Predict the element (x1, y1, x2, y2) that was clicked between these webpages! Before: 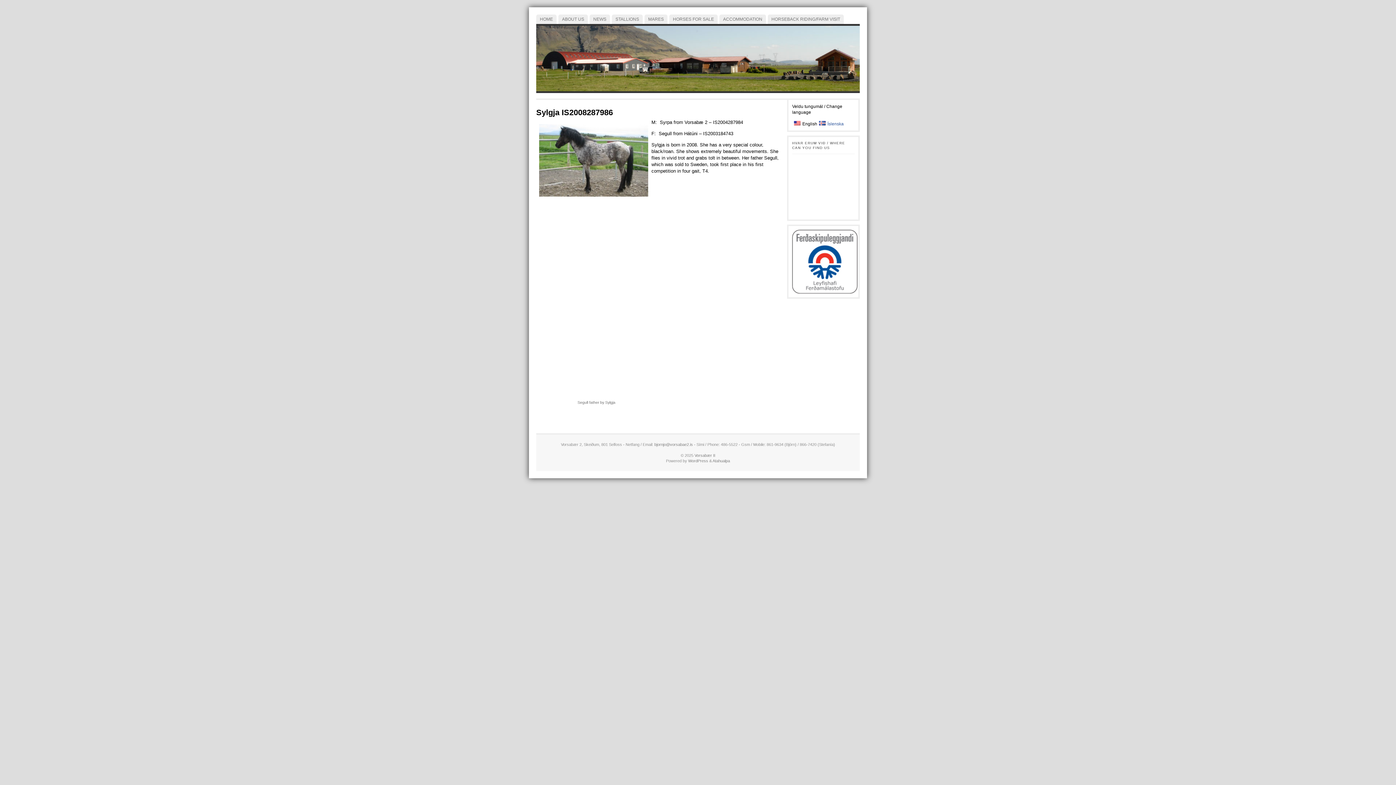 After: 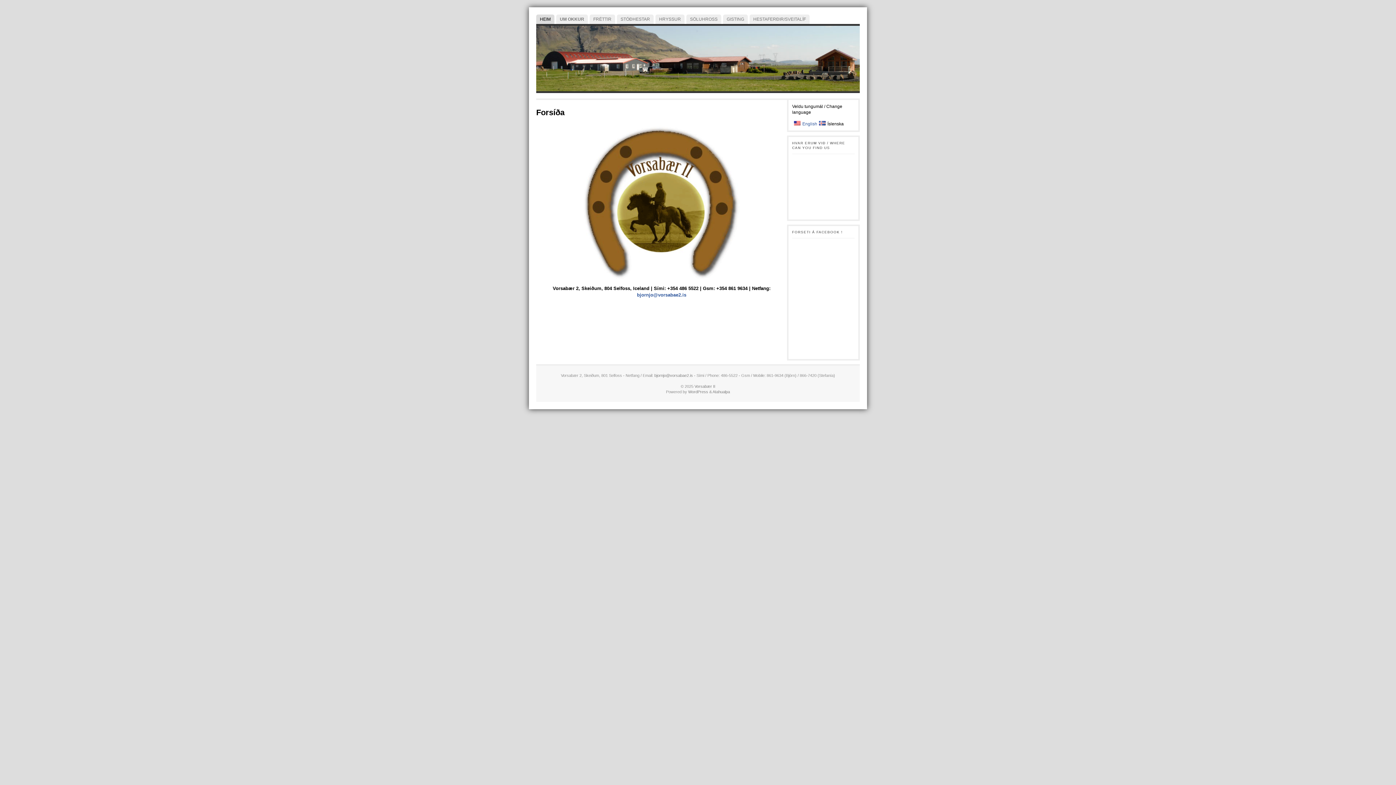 Action: bbox: (694, 453, 715, 457) label: Vorsabær II